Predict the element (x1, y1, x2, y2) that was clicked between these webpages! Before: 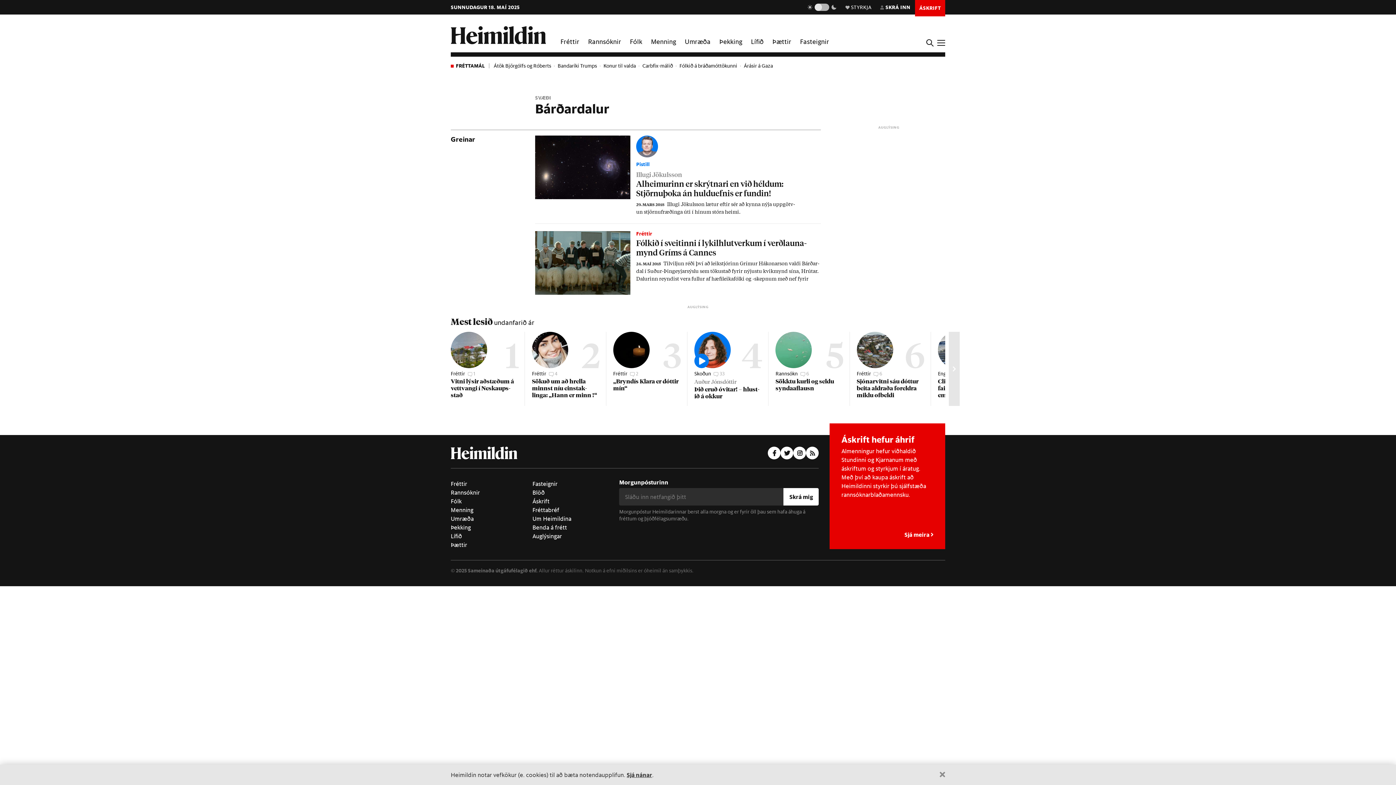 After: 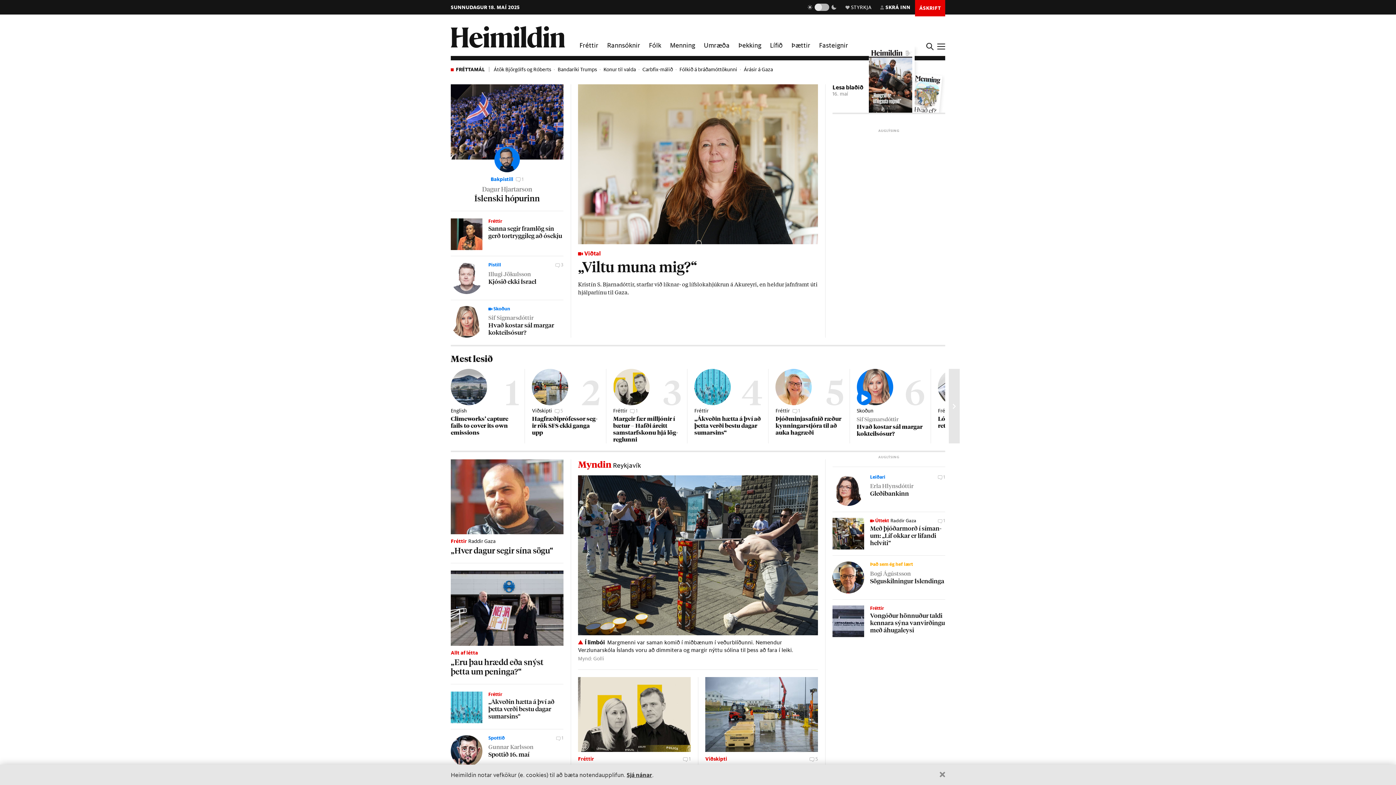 Action: bbox: (450, 453, 517, 461)